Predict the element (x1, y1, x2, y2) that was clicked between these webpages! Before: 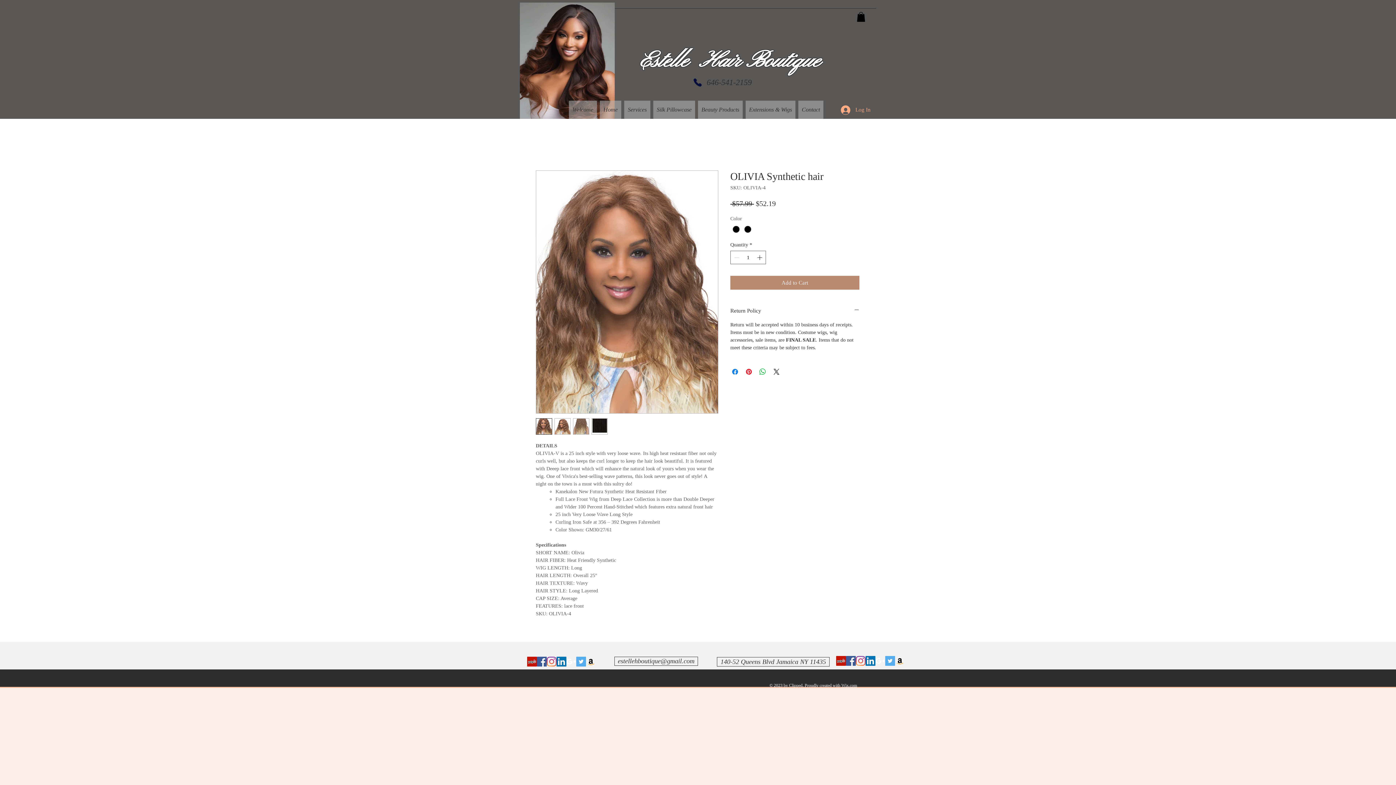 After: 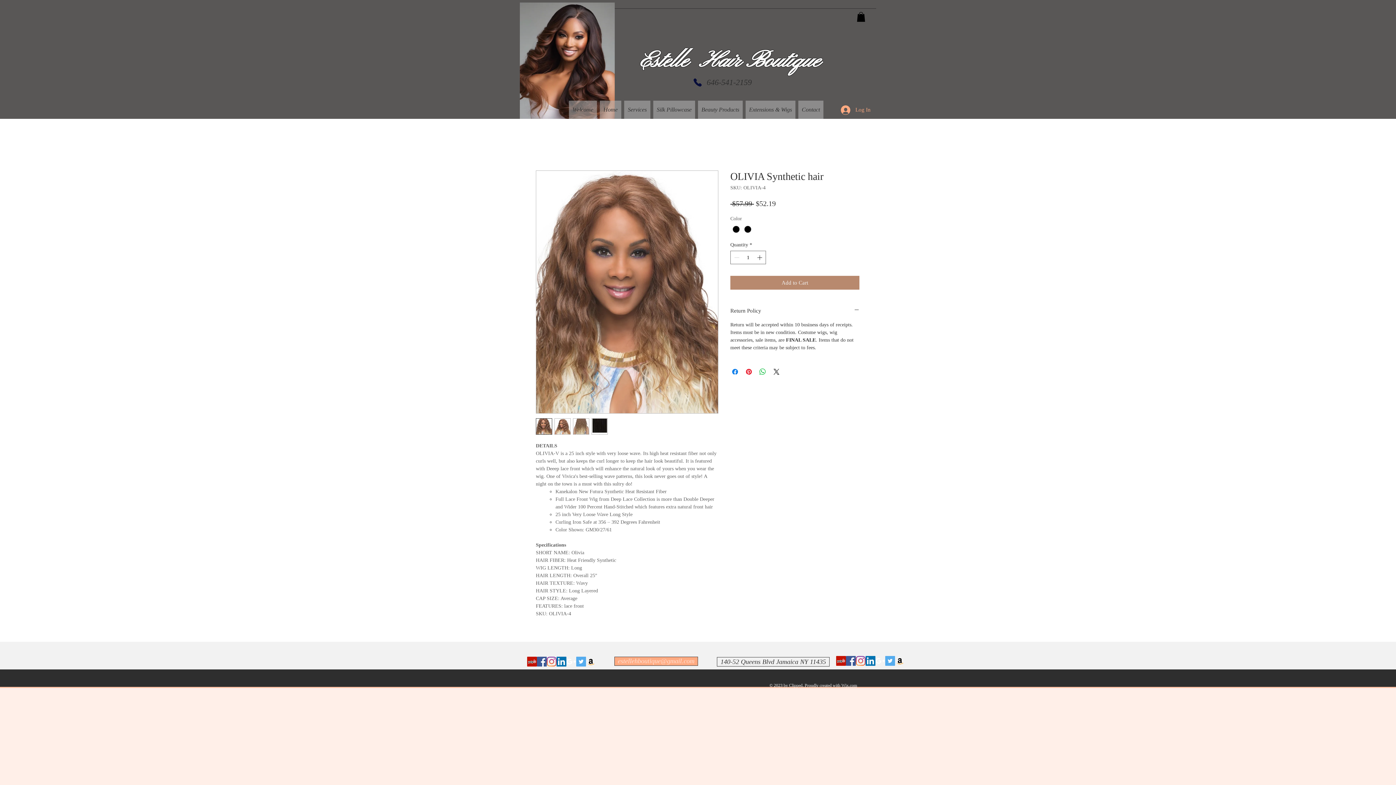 Action: label: estellehboutique@gmail.com bbox: (614, 657, 698, 666)